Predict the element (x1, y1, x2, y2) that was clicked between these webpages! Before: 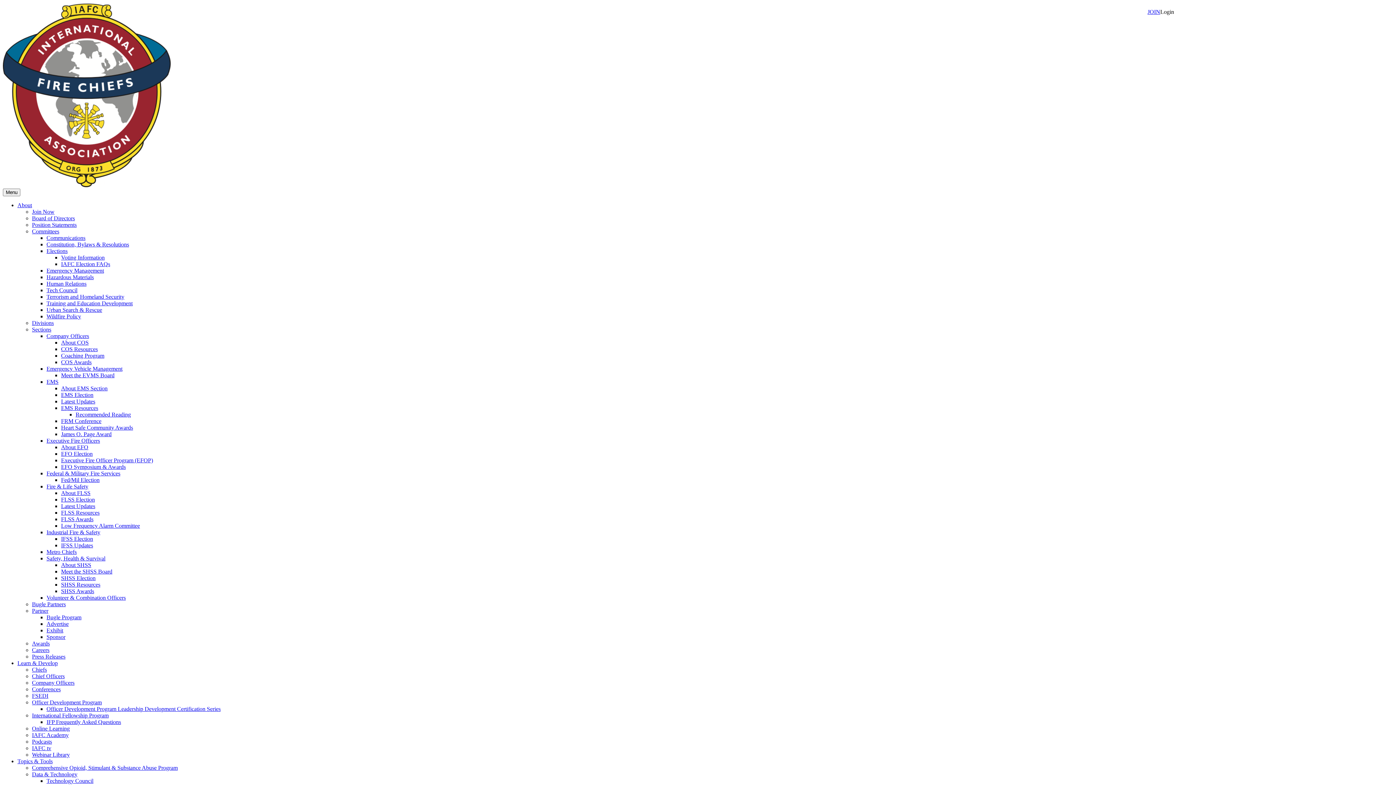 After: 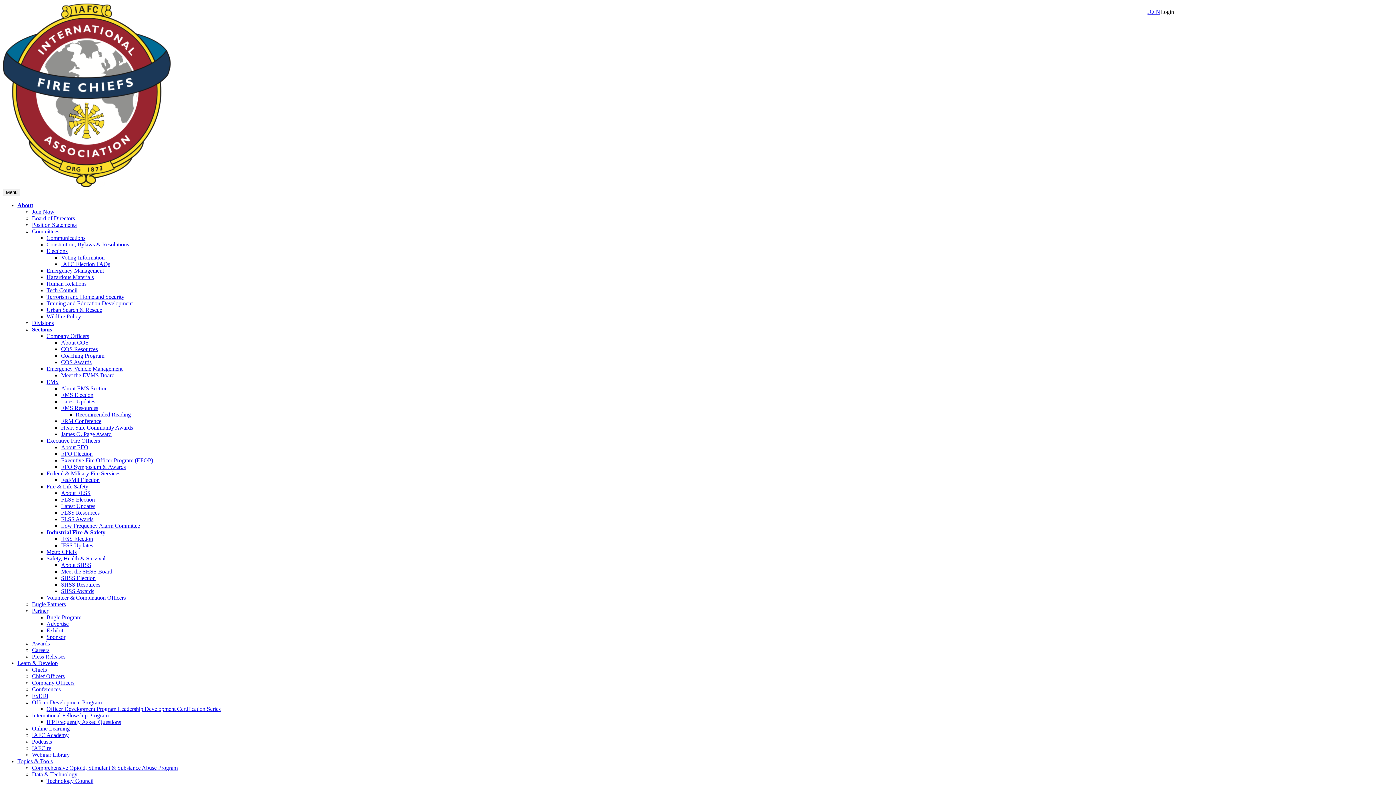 Action: label: Industrial Fire & Safety bbox: (46, 529, 100, 535)